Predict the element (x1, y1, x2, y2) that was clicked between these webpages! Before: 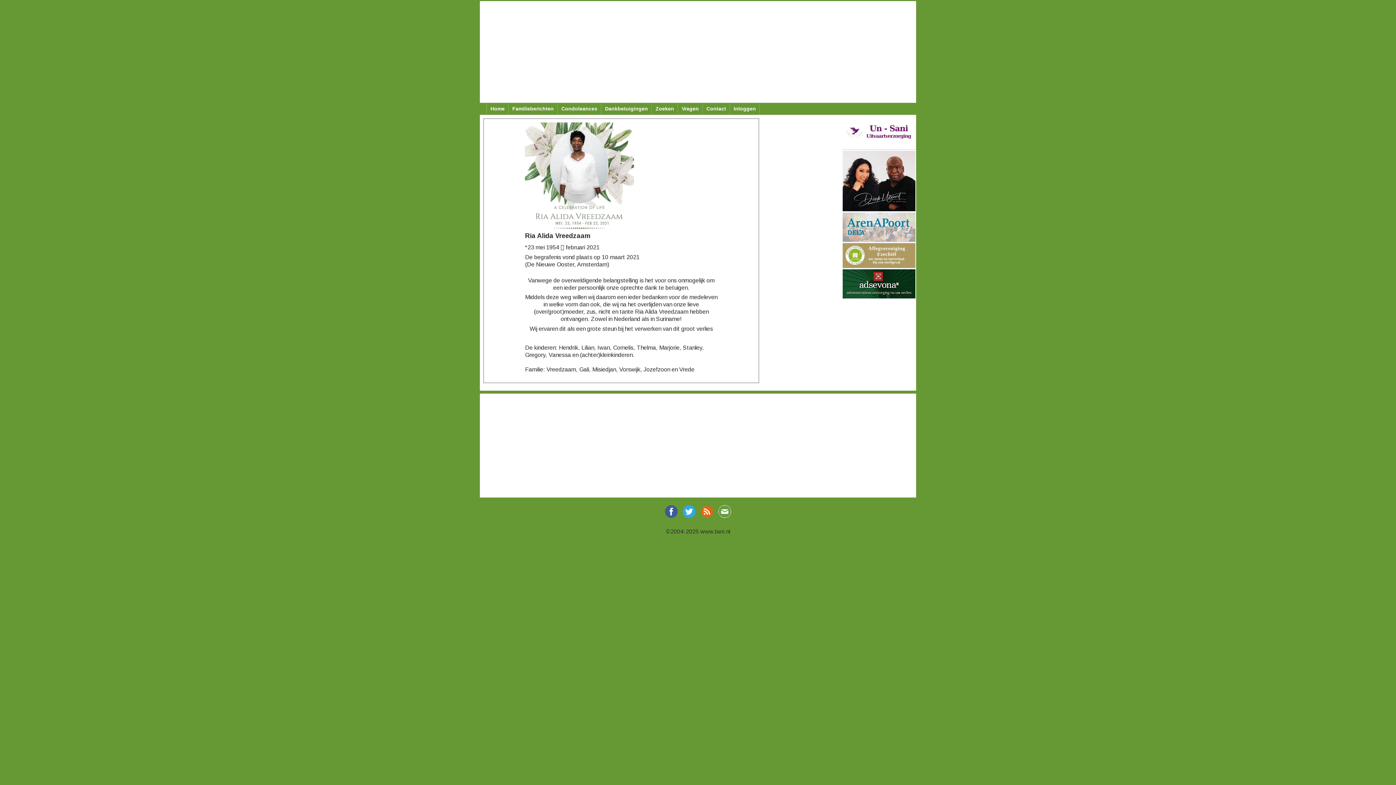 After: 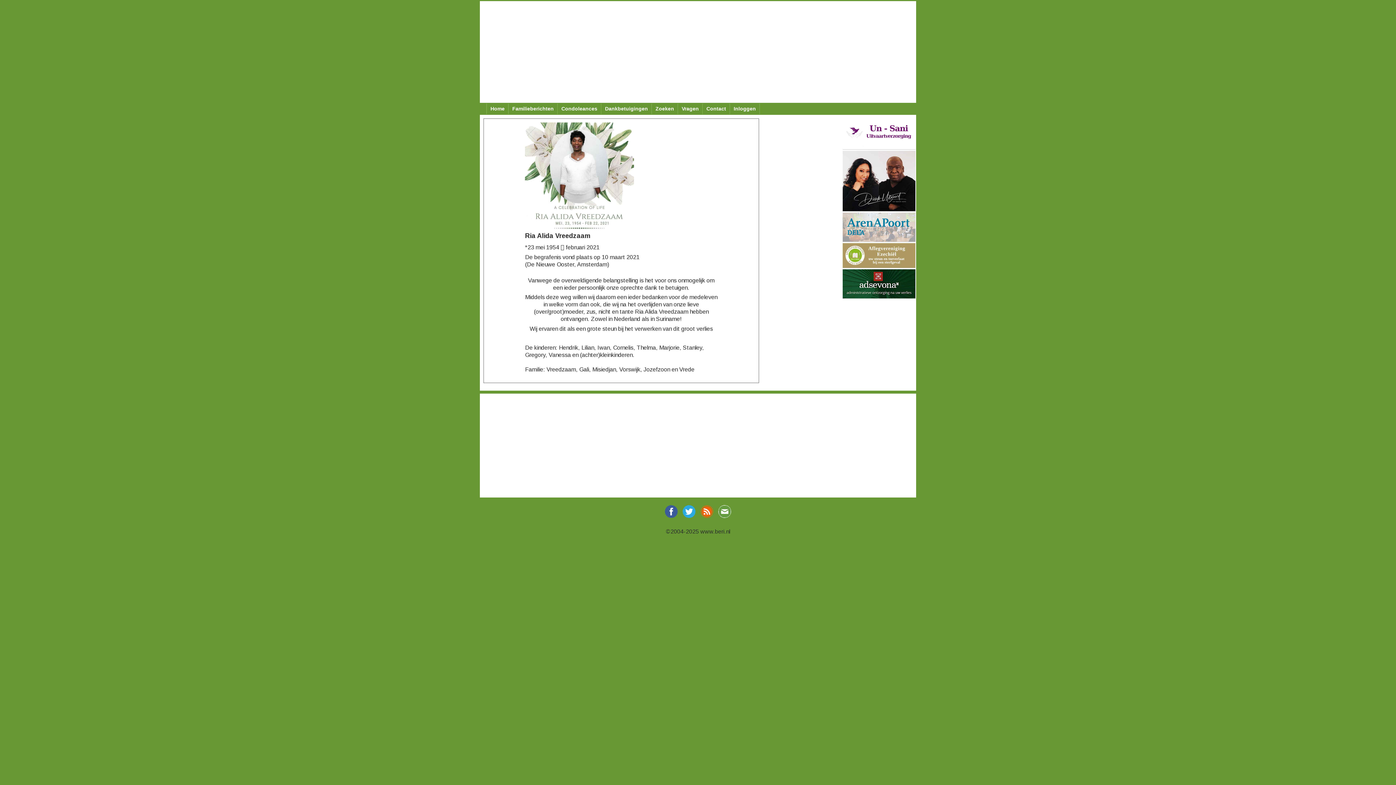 Action: bbox: (842, 130, 915, 136)